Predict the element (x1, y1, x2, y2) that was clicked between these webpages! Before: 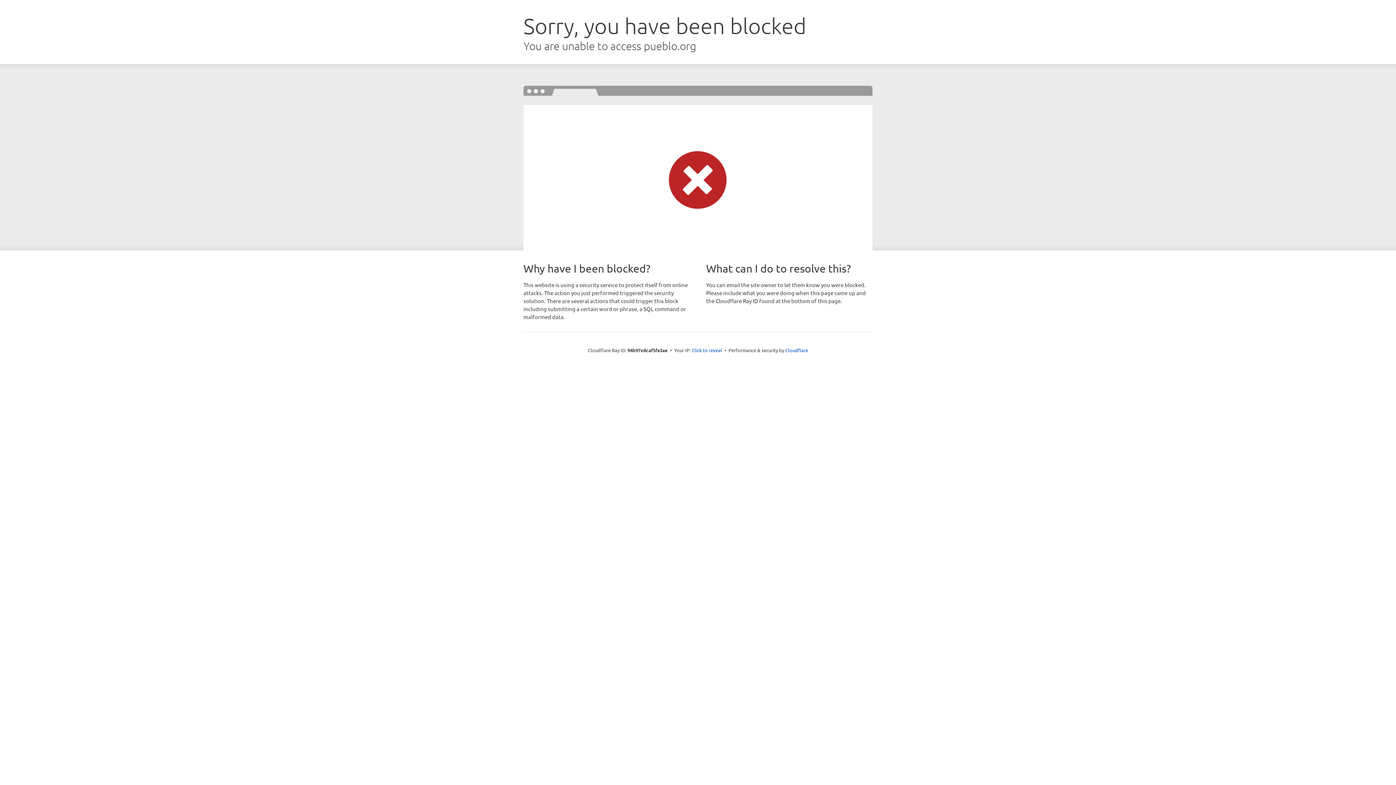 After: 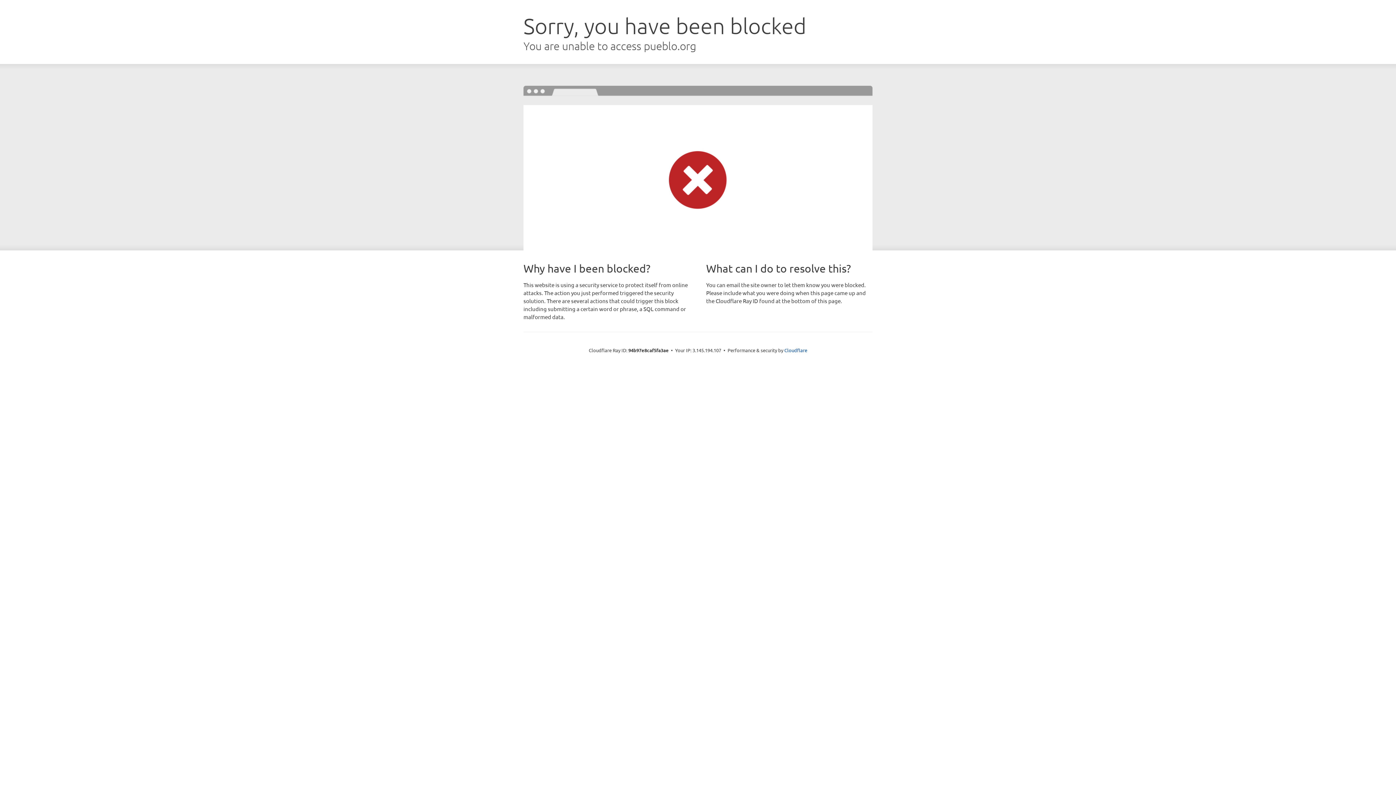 Action: label: Click to reveal bbox: (691, 346, 722, 353)